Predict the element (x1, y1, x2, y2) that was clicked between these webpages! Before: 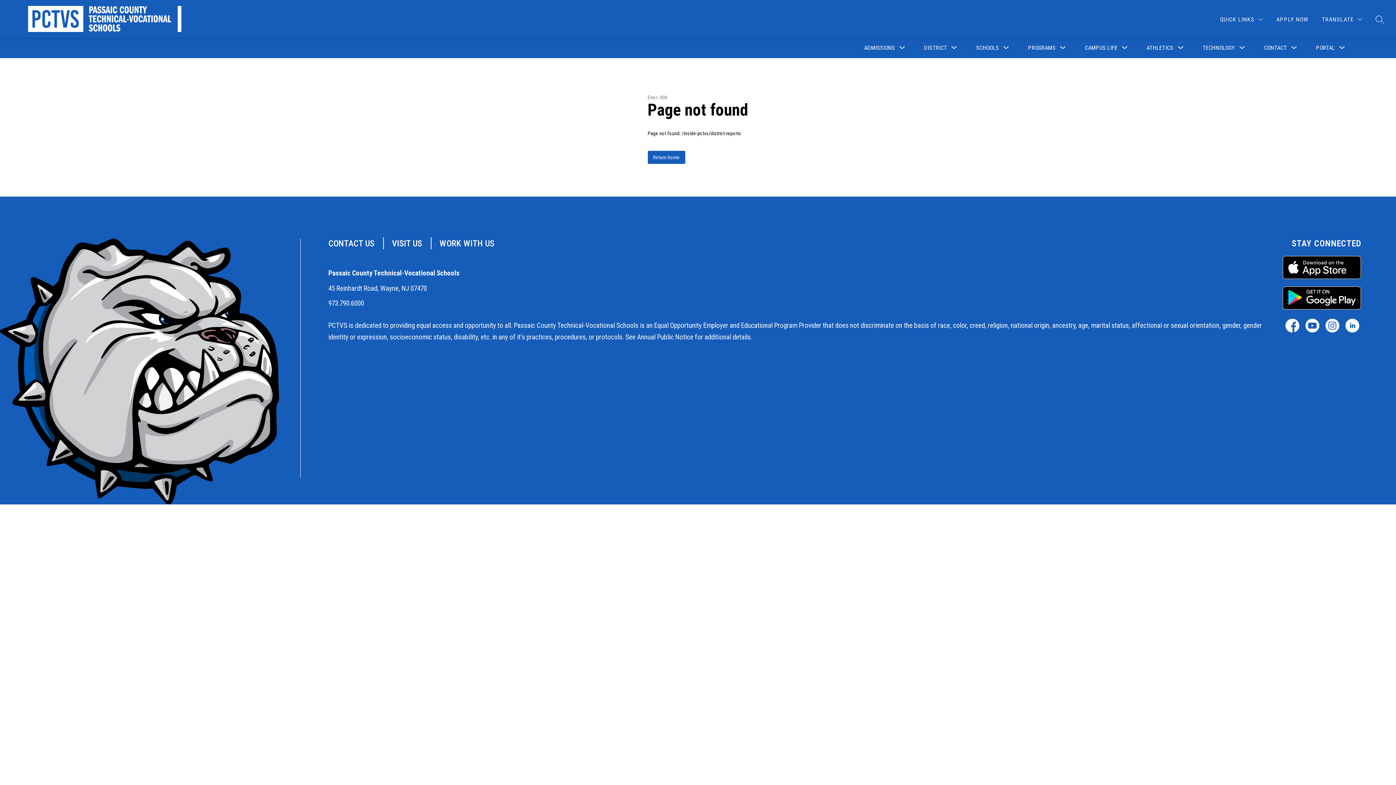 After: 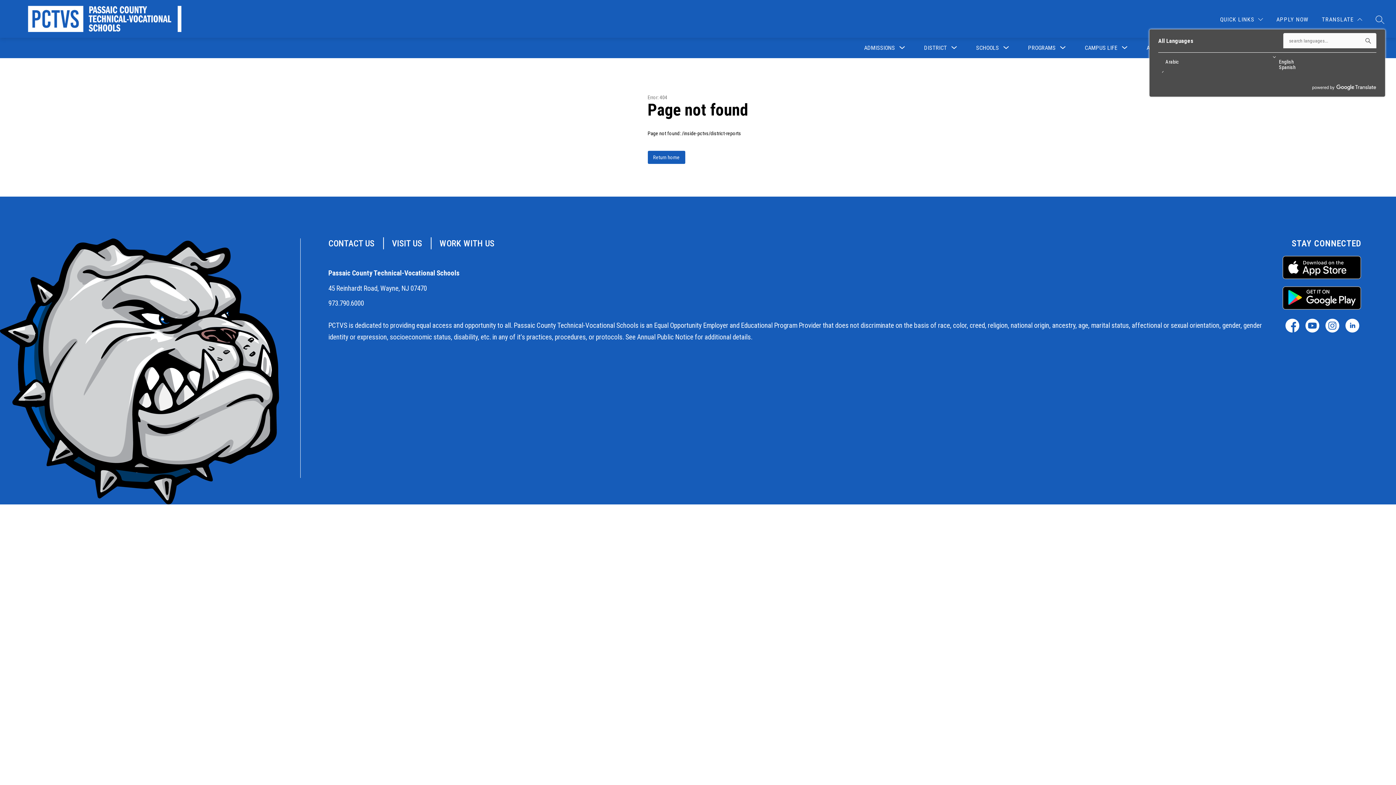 Action: bbox: (1320, 14, 1364, 24) label: Translate Site